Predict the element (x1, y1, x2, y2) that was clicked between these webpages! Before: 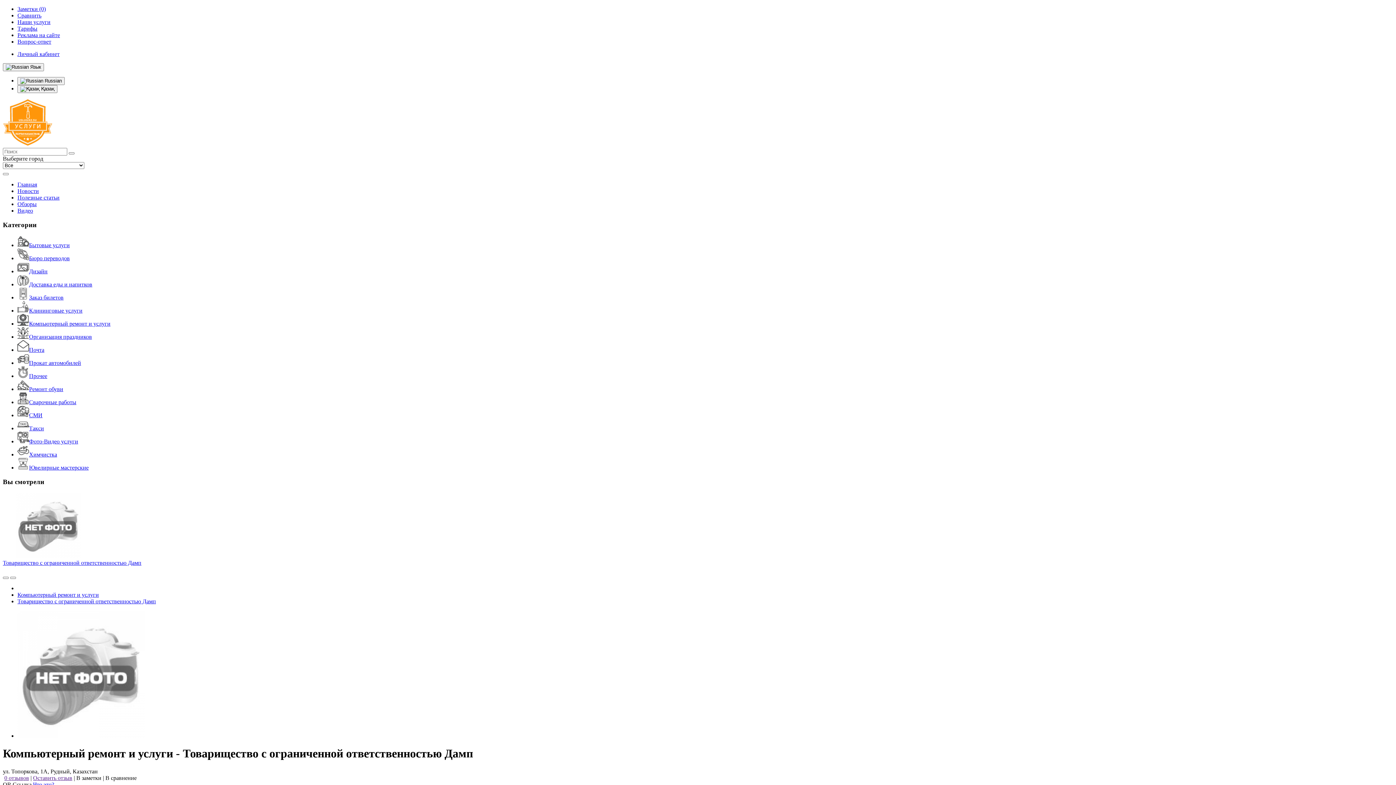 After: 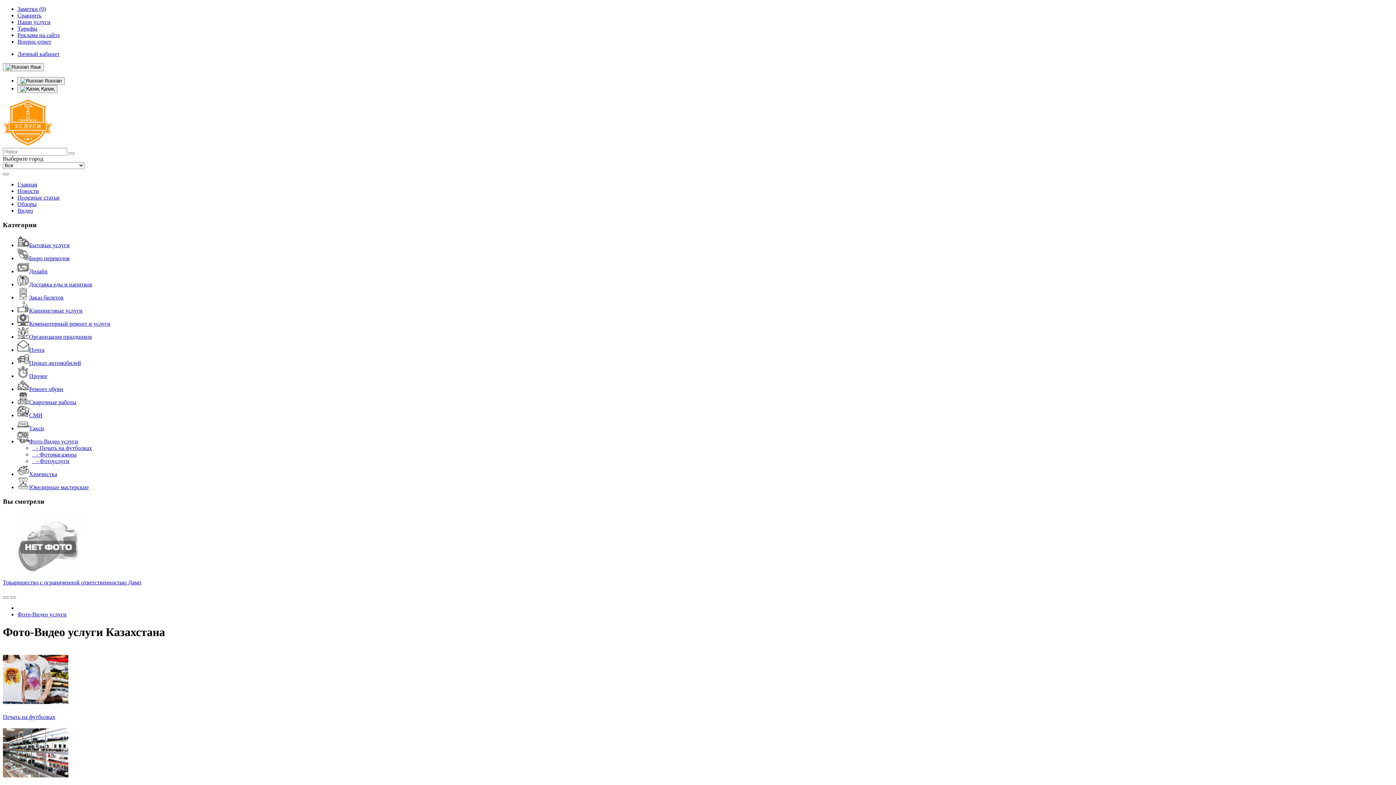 Action: bbox: (17, 438, 78, 444) label: Фото-Видео услуги